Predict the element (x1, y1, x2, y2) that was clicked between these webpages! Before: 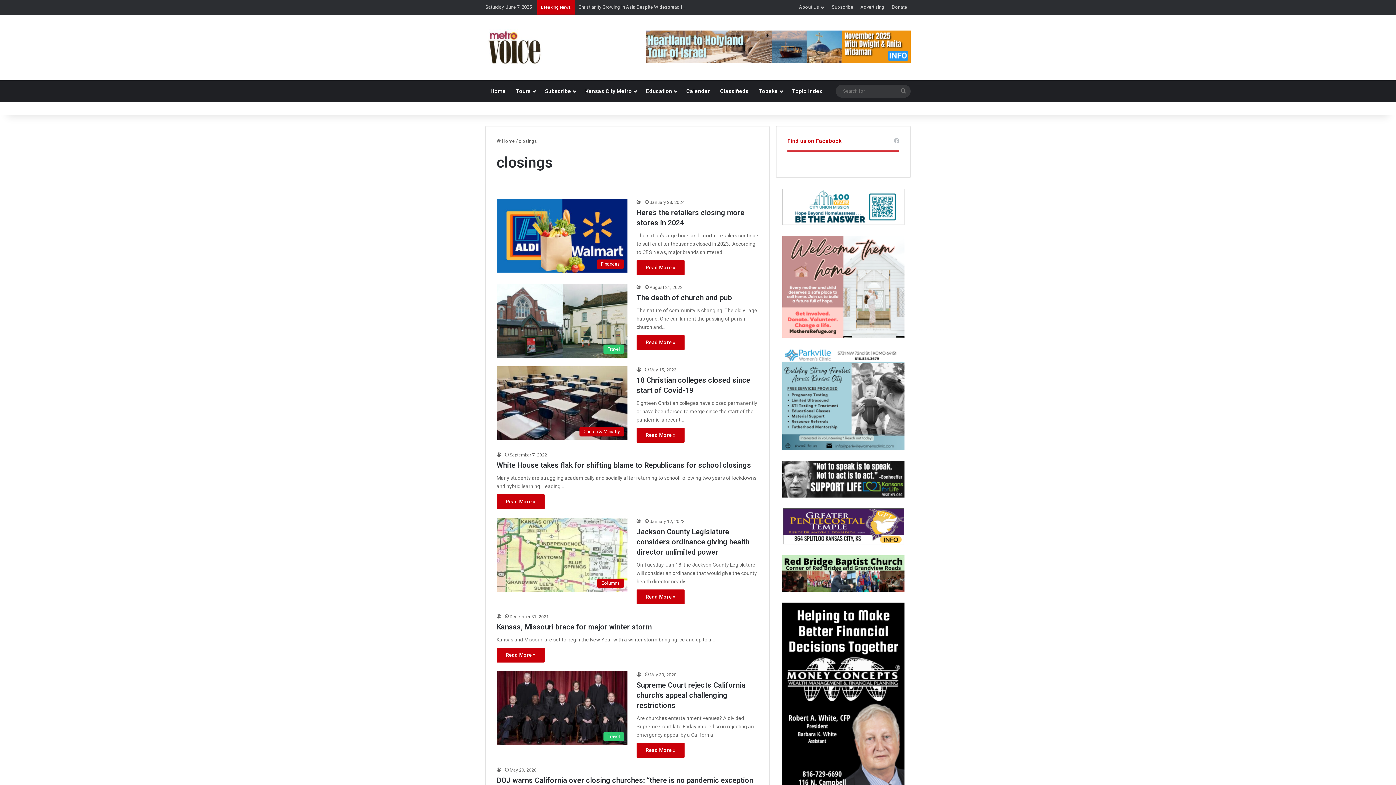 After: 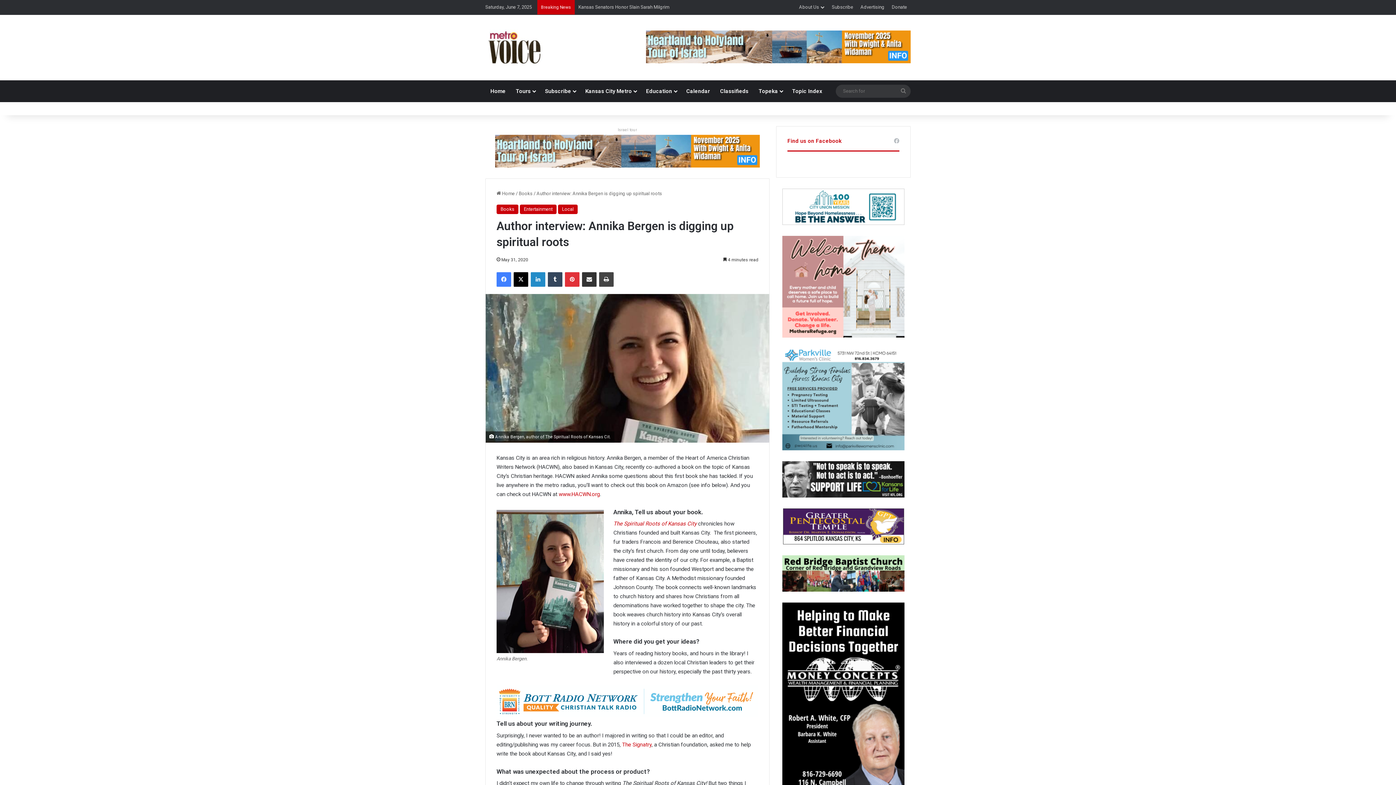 Action: bbox: (496, 452, 502, 457)